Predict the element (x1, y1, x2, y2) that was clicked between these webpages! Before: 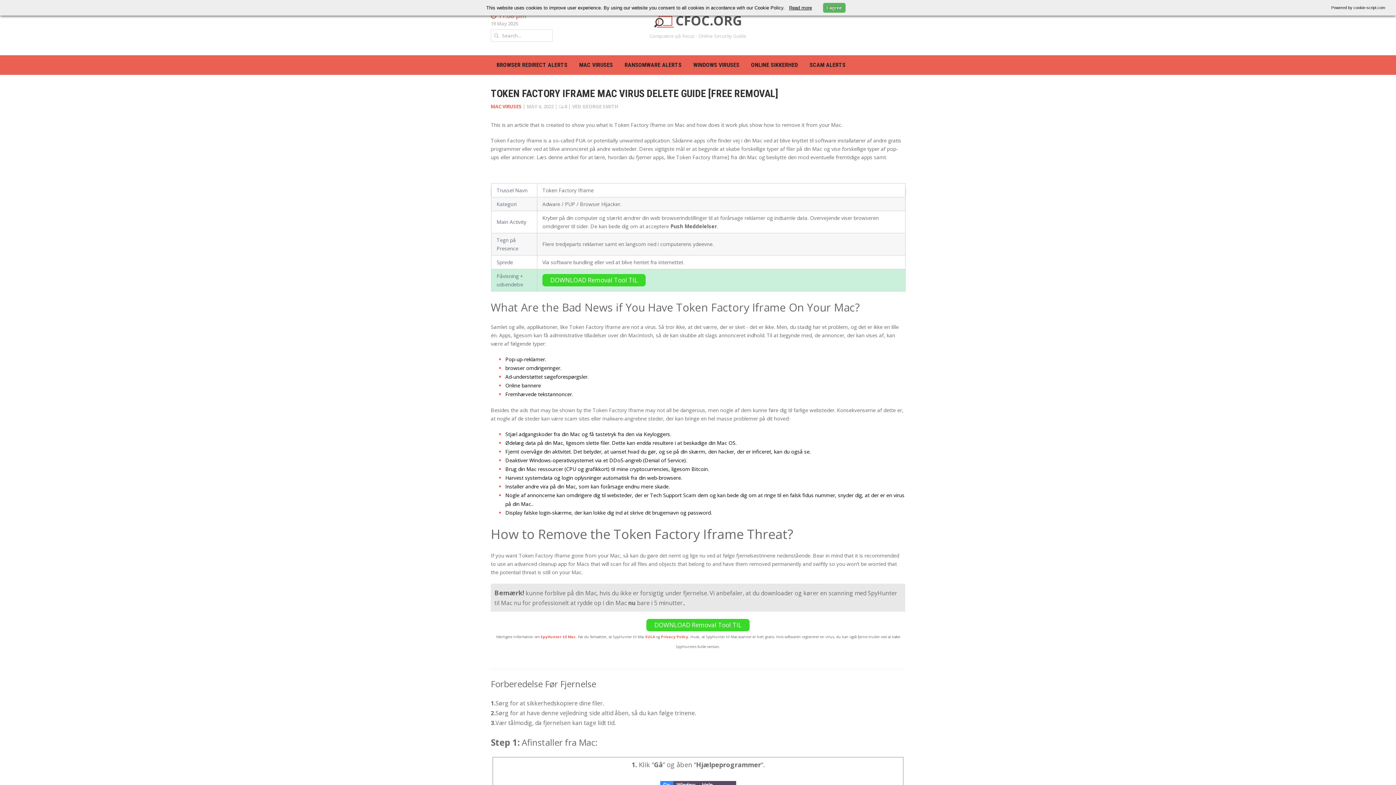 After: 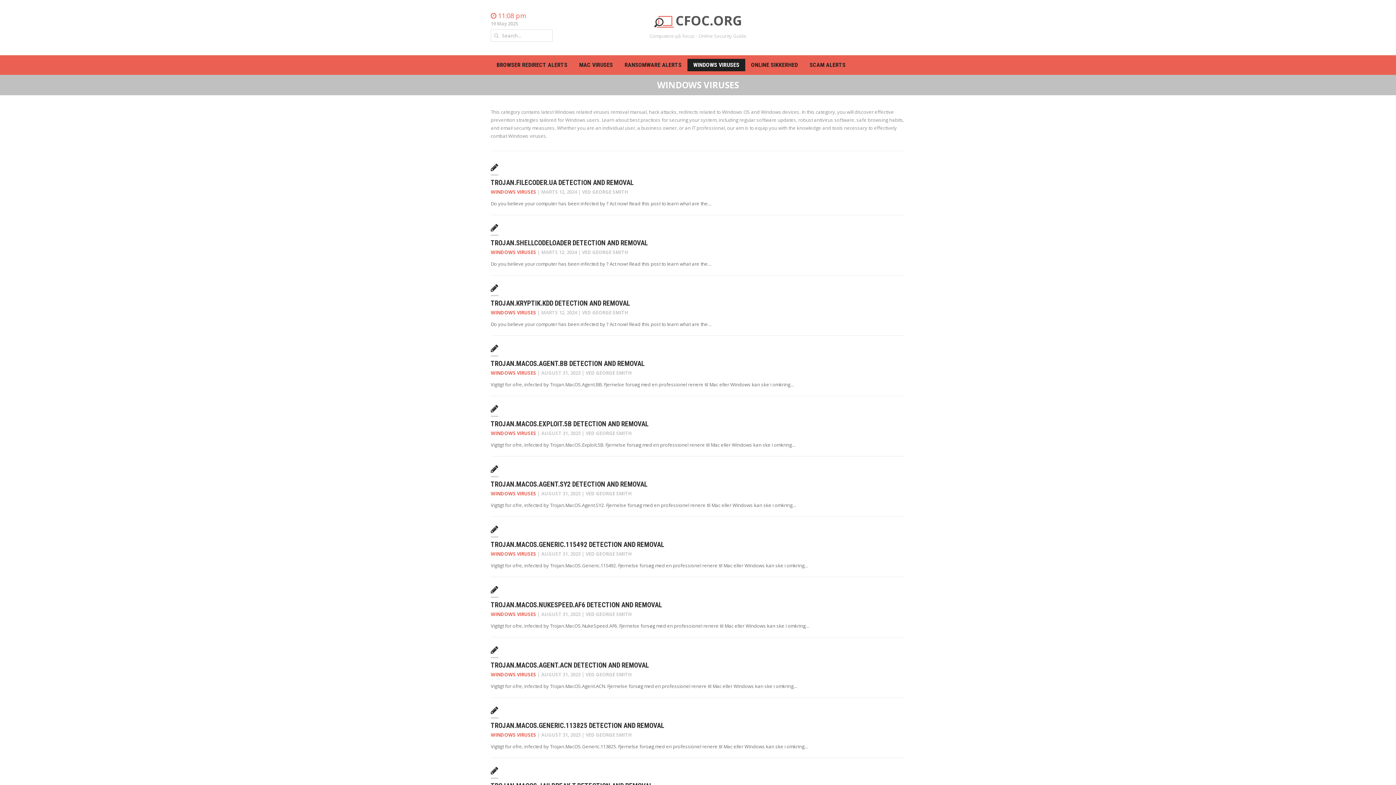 Action: label: WINDOWS VIRUSES bbox: (687, 58, 745, 71)